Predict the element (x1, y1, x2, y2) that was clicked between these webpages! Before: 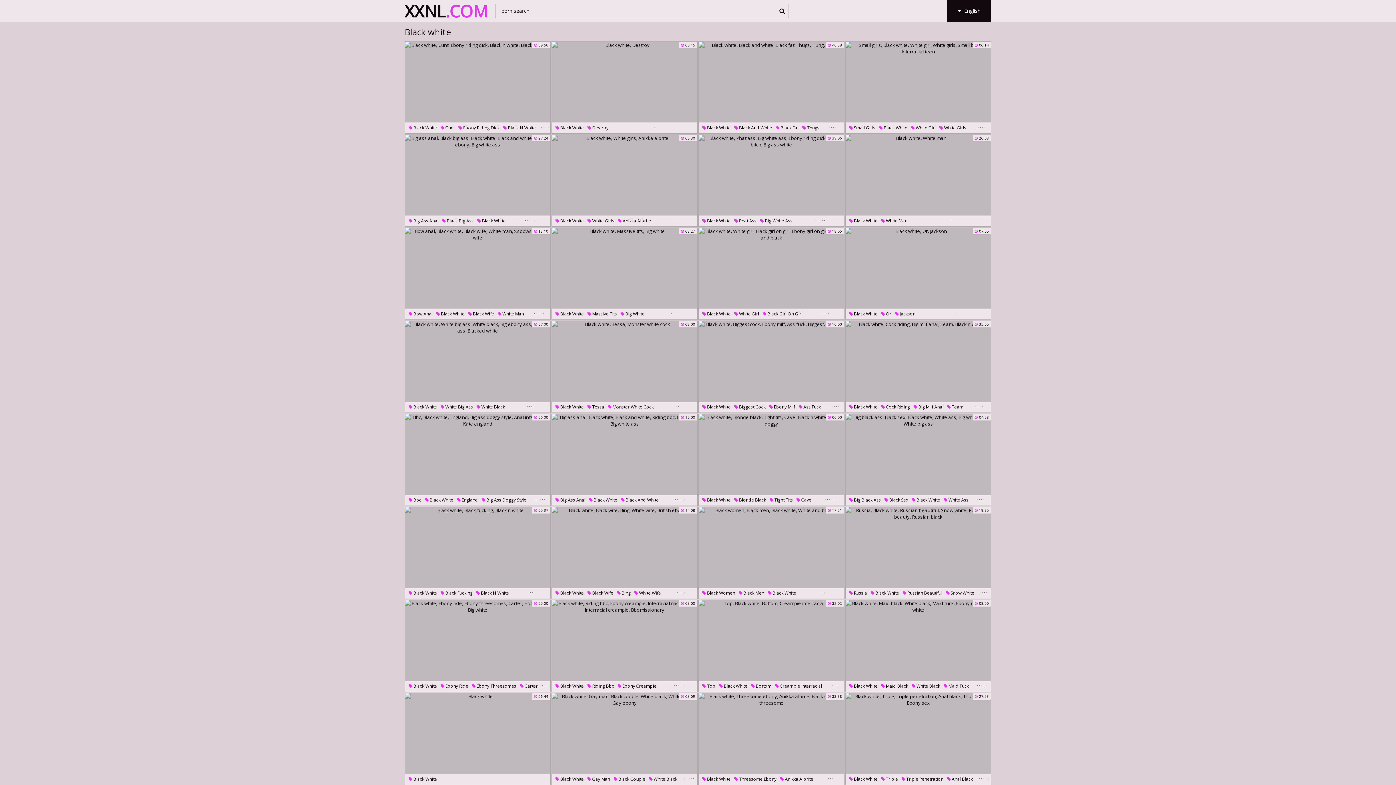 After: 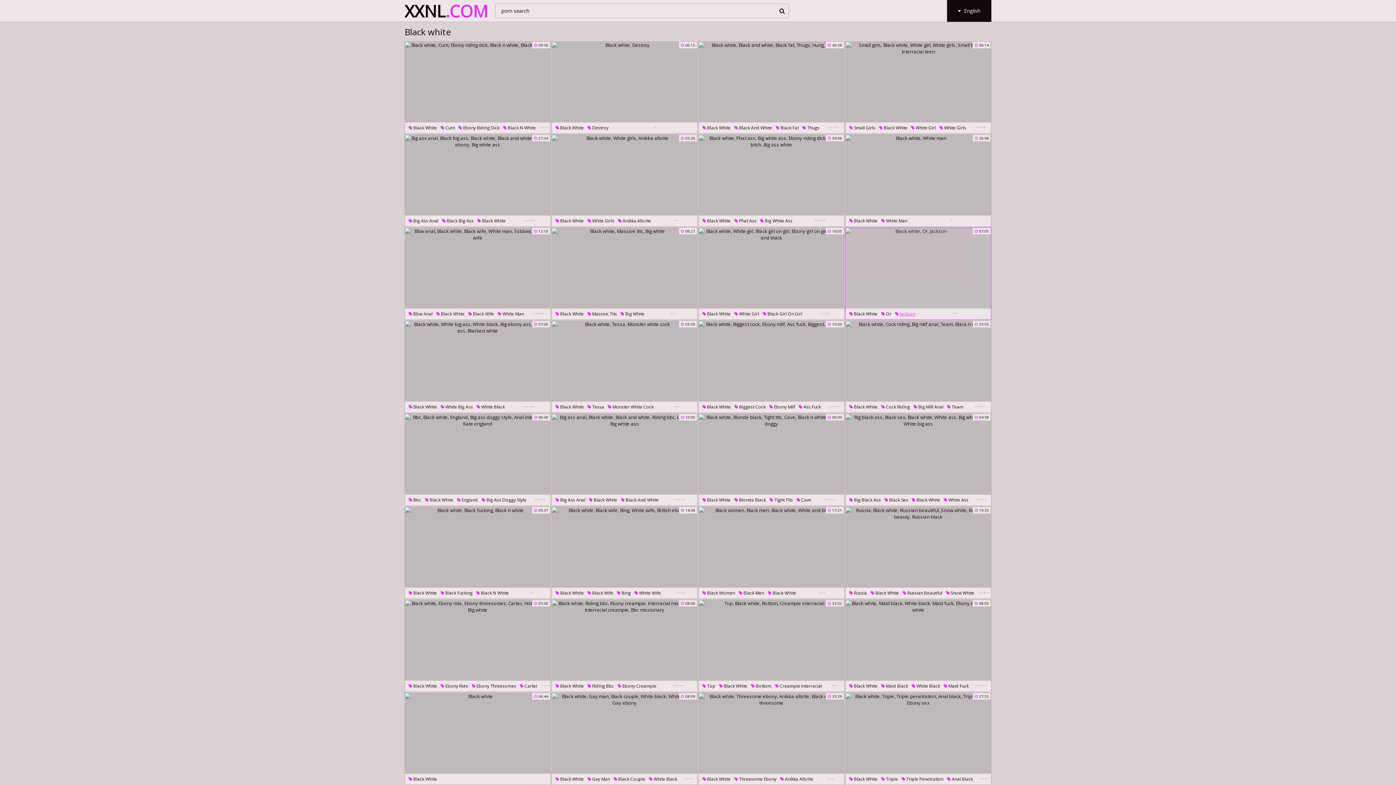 Action: bbox: (895, 310, 915, 317) label:  Jackson